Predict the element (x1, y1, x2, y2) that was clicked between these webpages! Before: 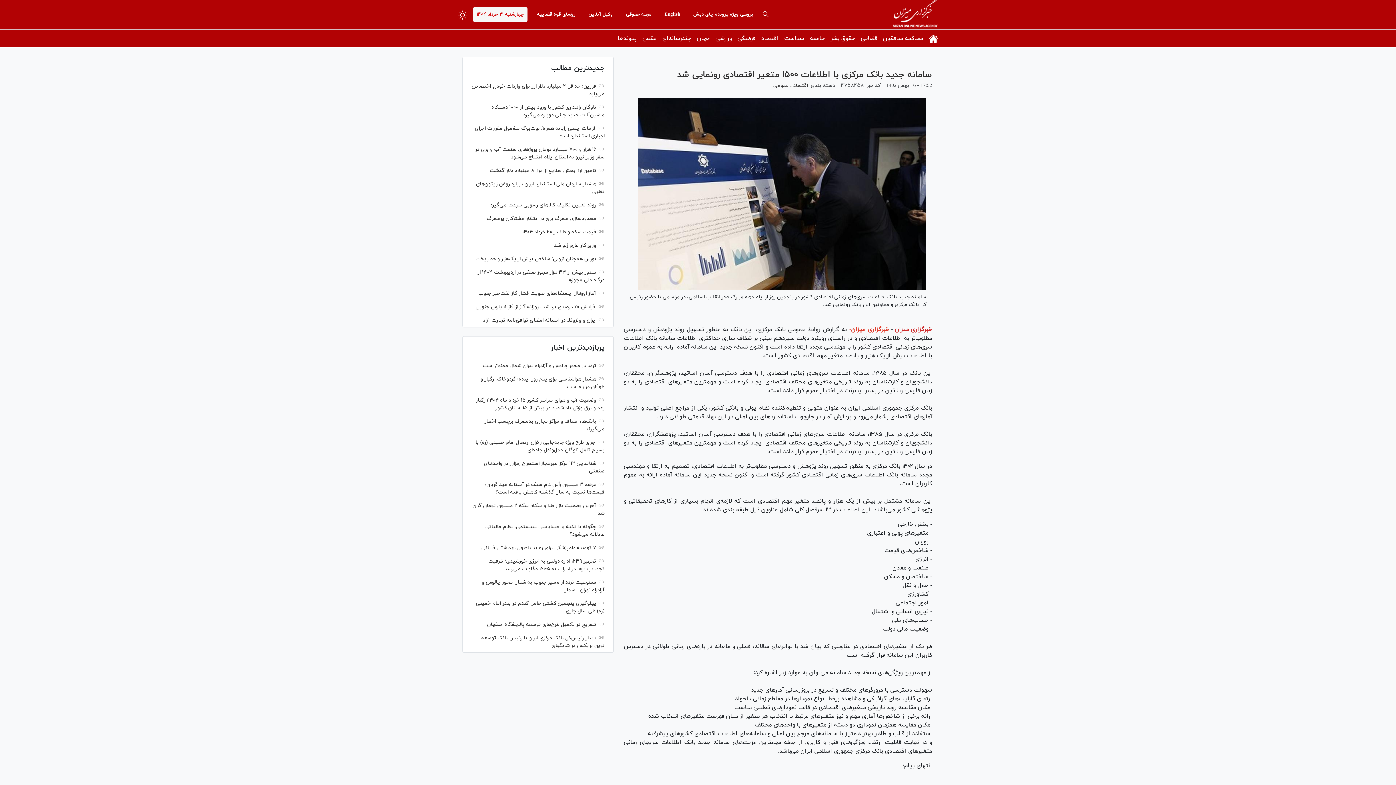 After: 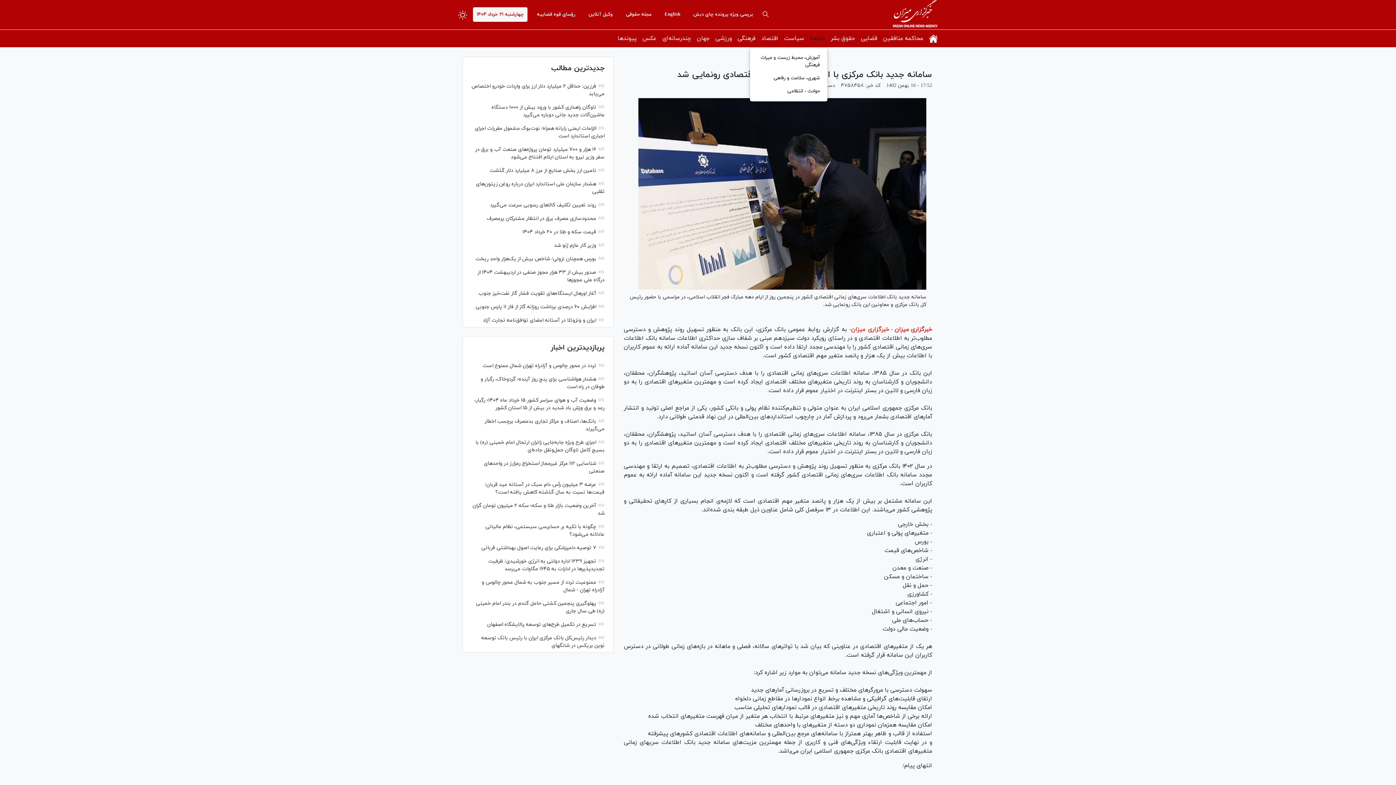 Action: label: جامعه bbox: (807, 29, 828, 47)